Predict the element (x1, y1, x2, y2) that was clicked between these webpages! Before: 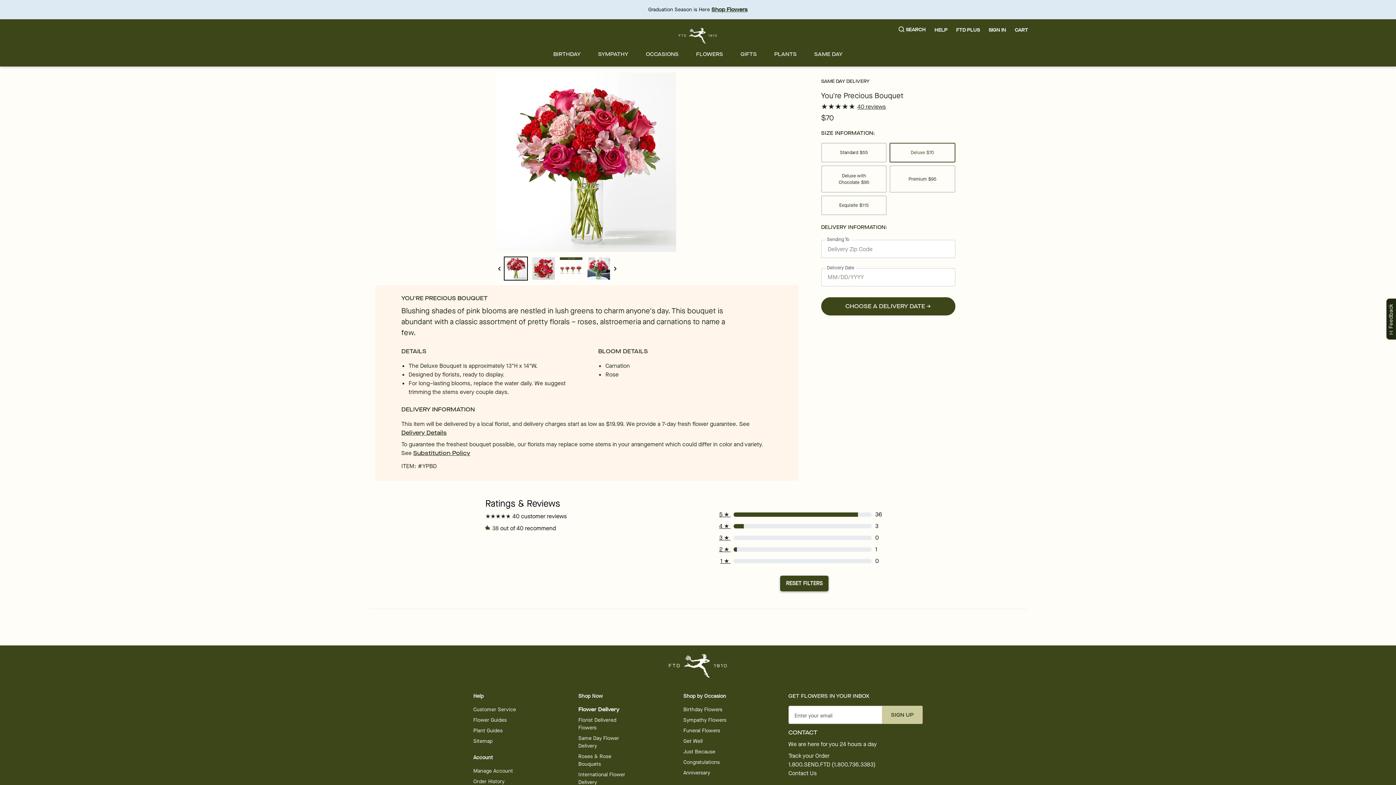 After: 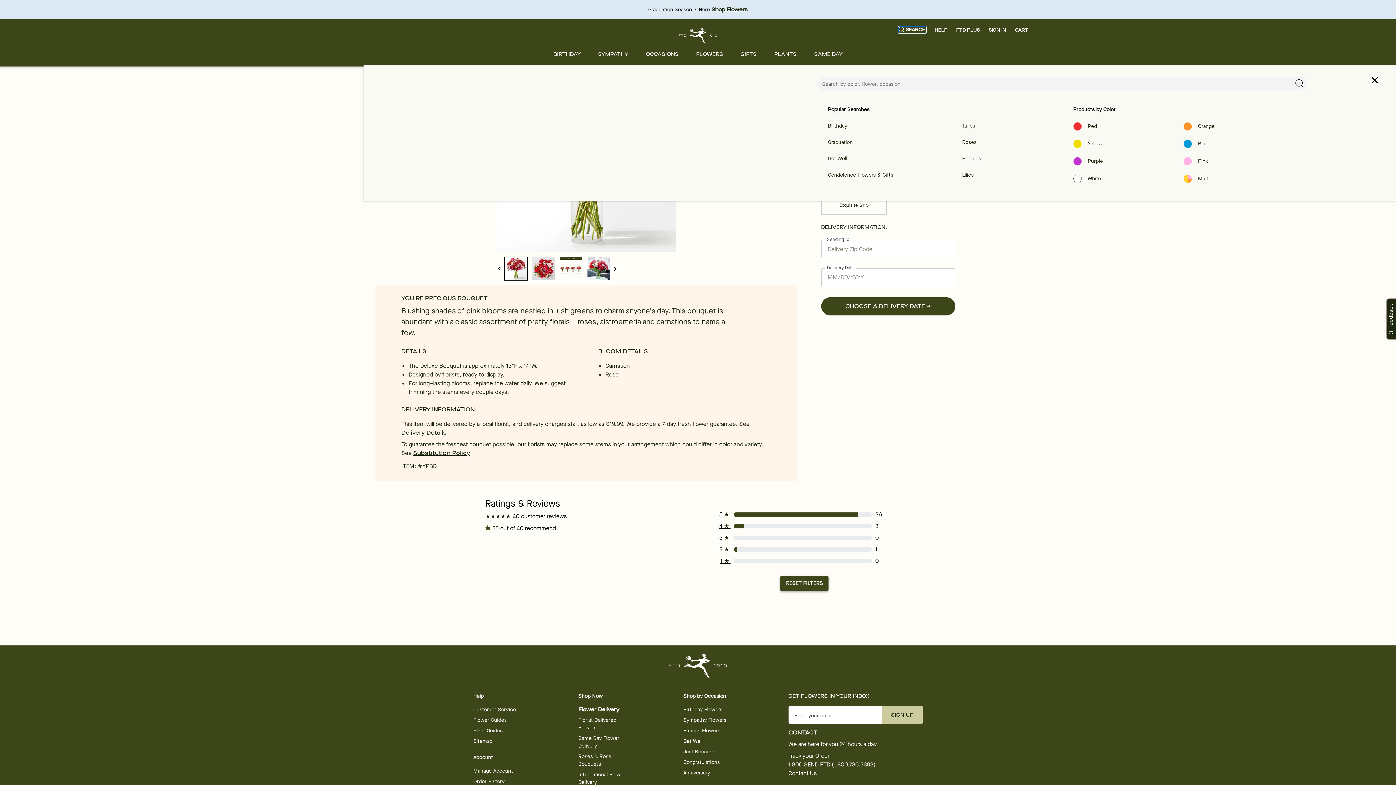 Action: label: Search bbox: (898, 26, 926, 33)